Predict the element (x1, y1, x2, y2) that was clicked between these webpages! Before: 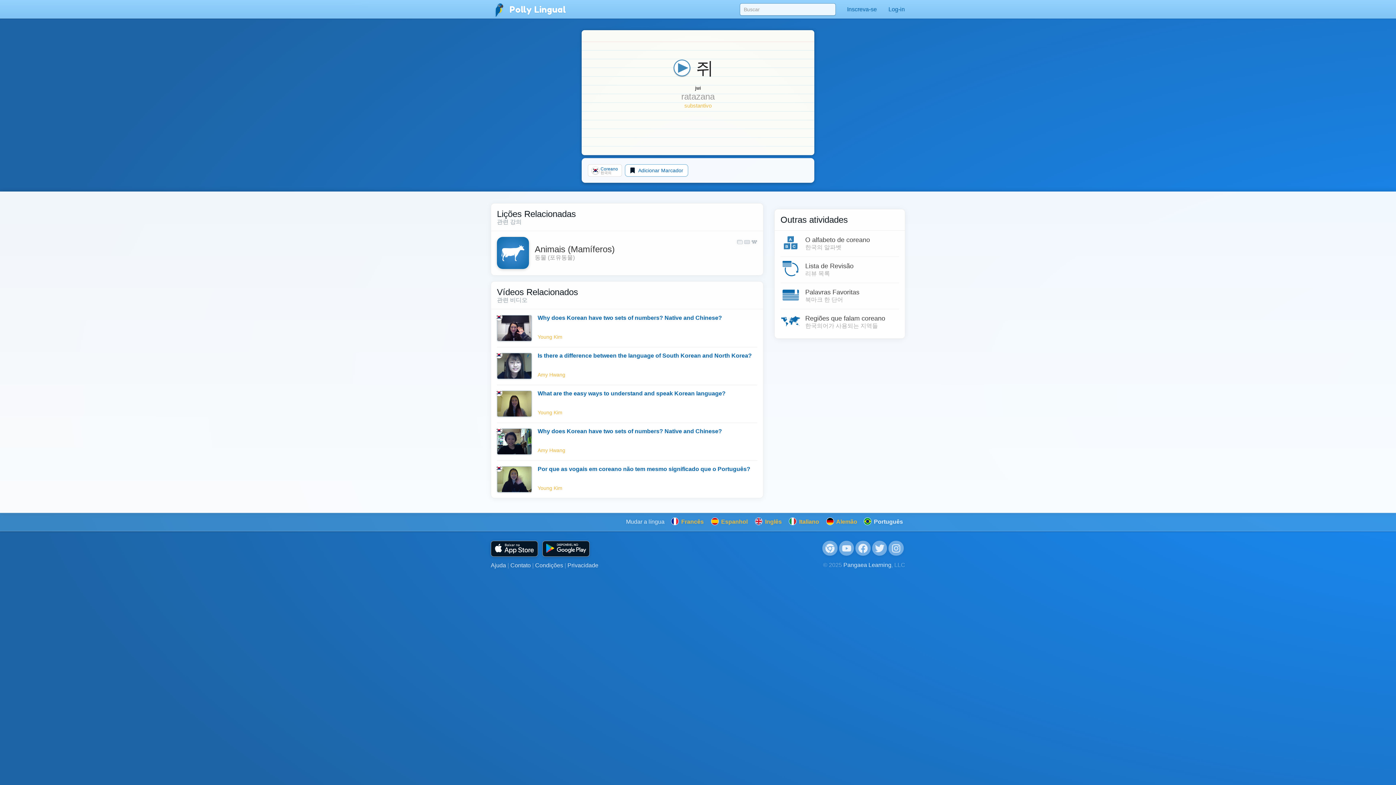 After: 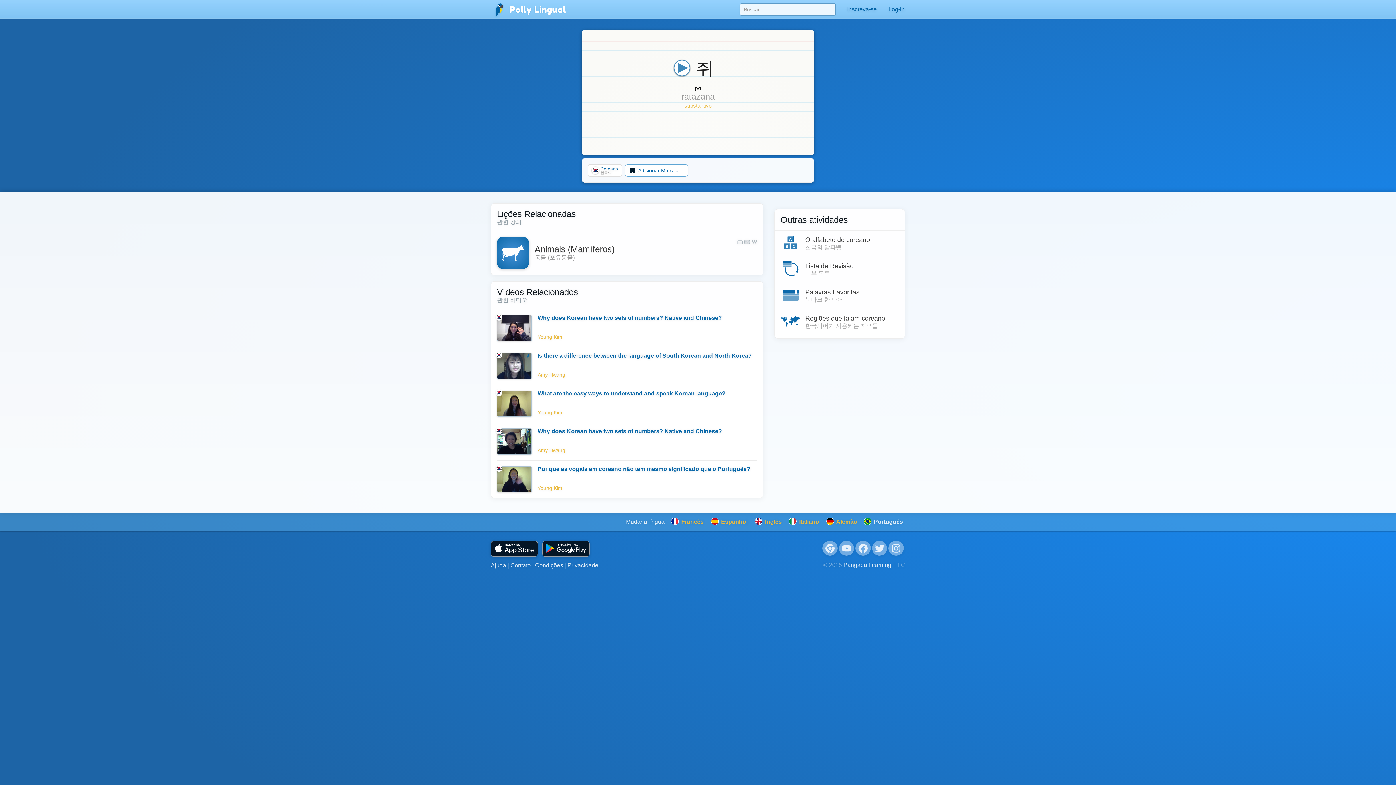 Action: bbox: (888, 541, 904, 556)